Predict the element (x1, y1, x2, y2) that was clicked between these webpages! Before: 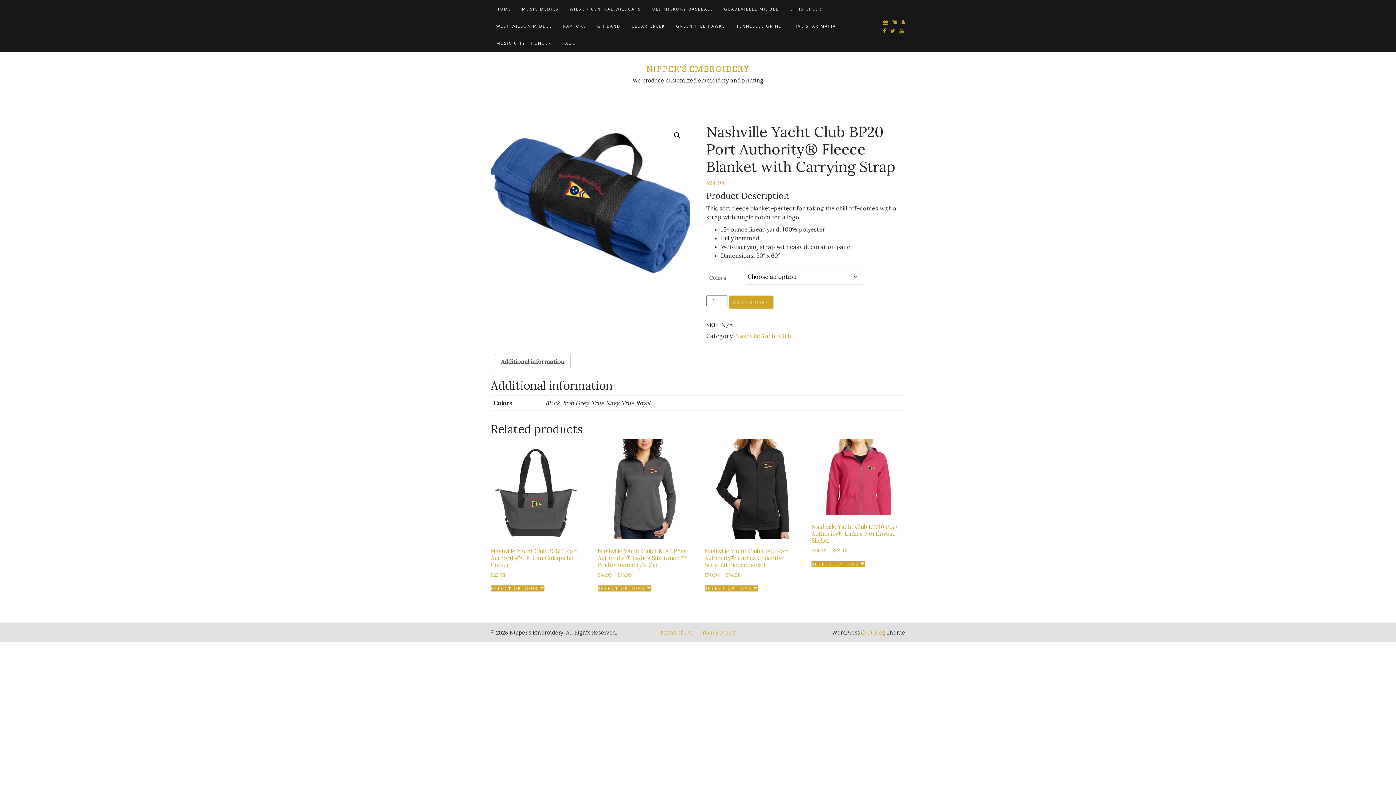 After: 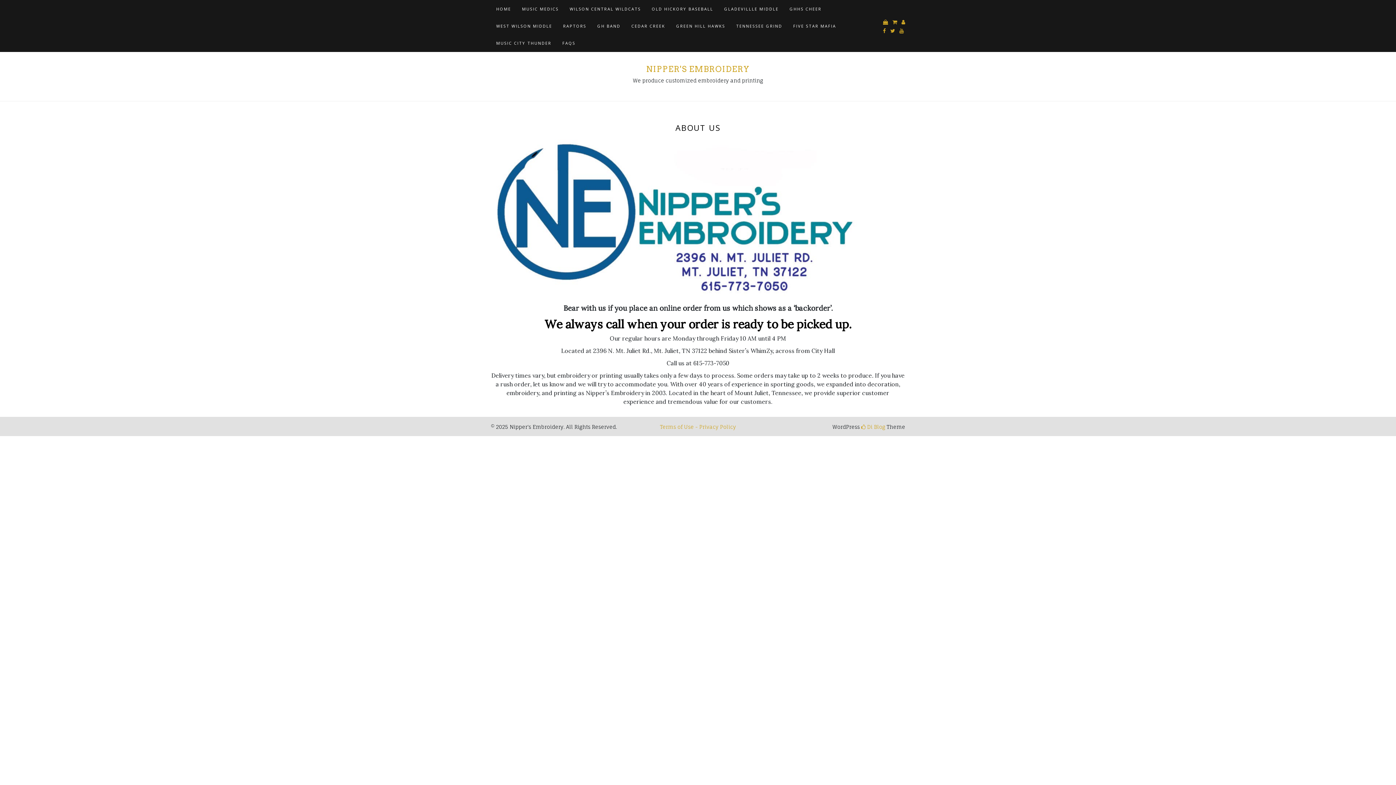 Action: bbox: (646, 64, 750, 73) label: NIPPER'S EMBROIDERY